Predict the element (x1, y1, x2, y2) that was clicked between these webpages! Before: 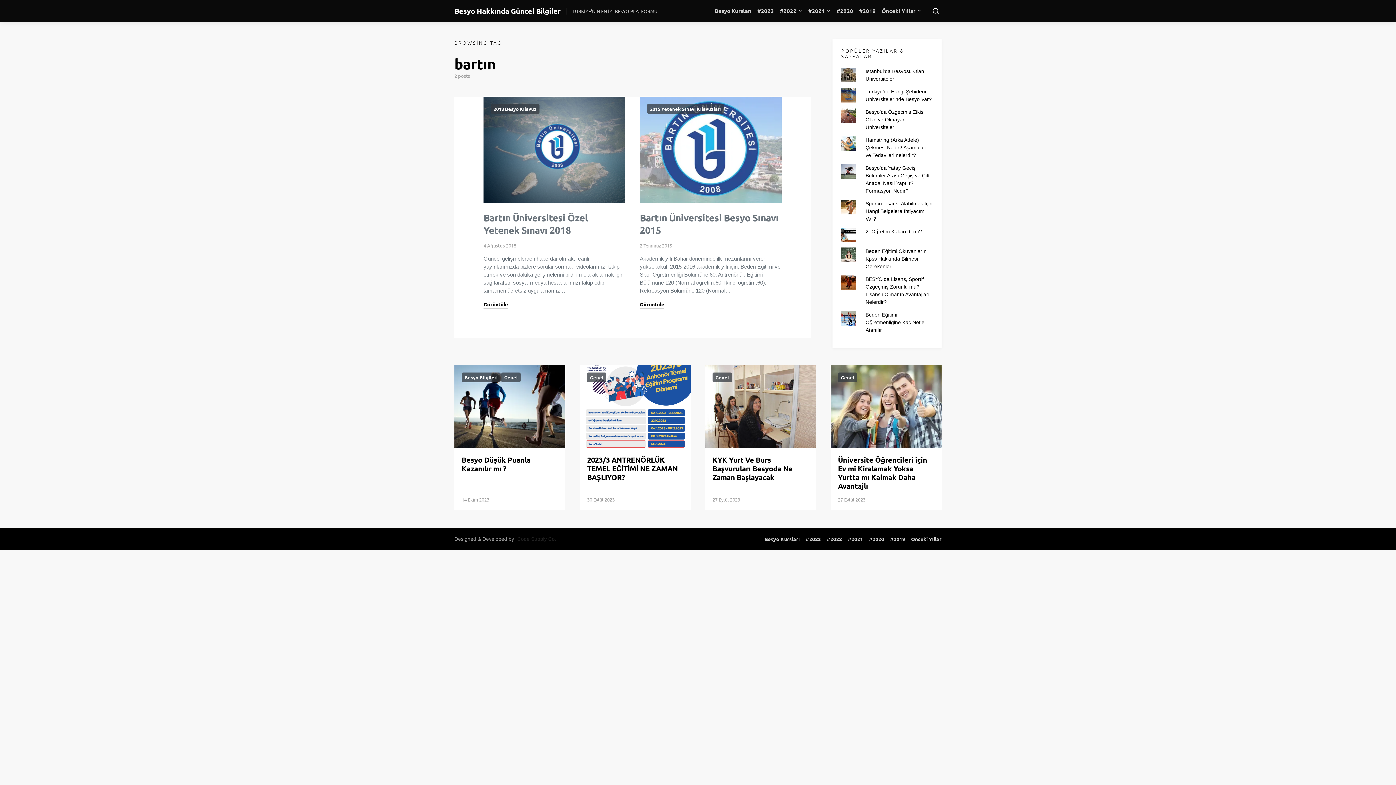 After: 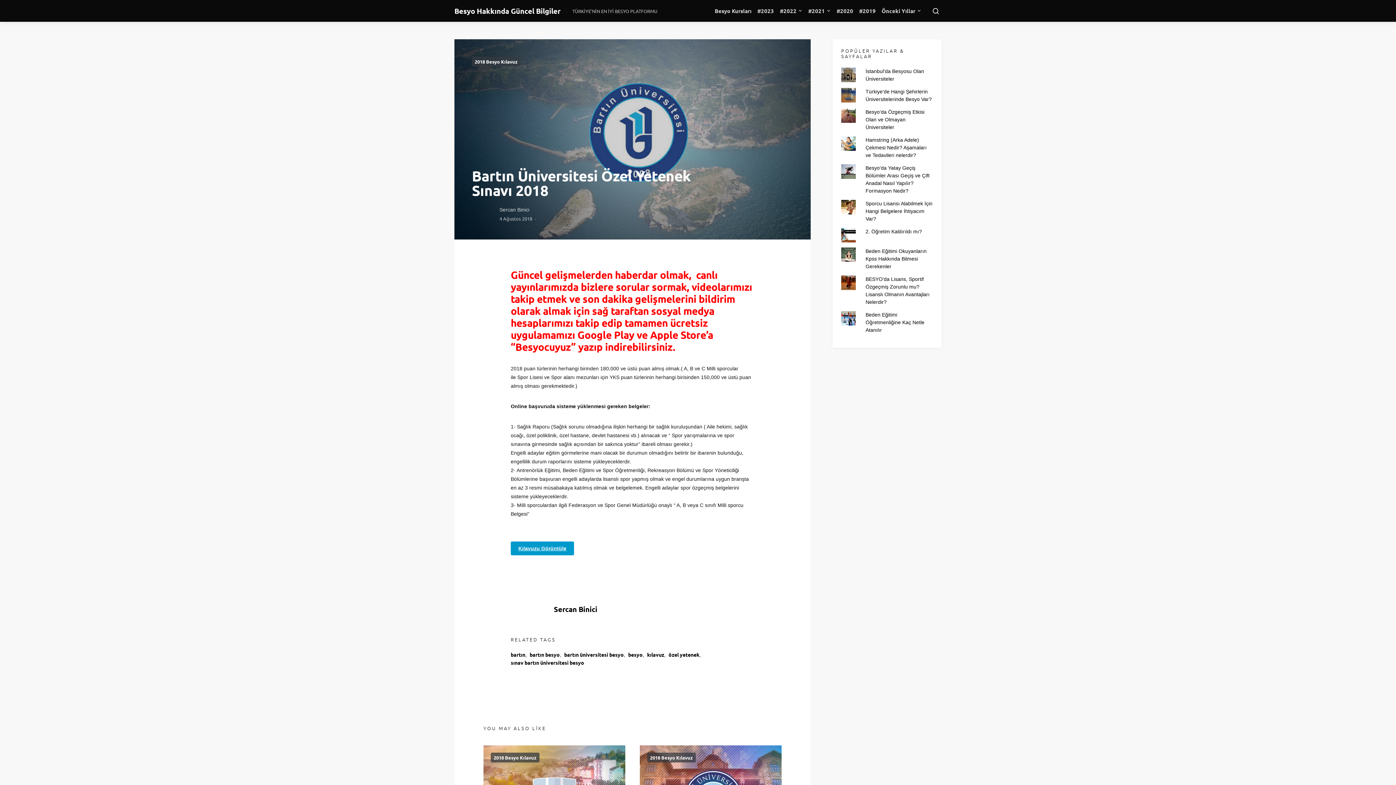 Action: label: Bartın Üniversitesi Özel Yetenek Sınavı 2018 bbox: (483, 211, 587, 236)